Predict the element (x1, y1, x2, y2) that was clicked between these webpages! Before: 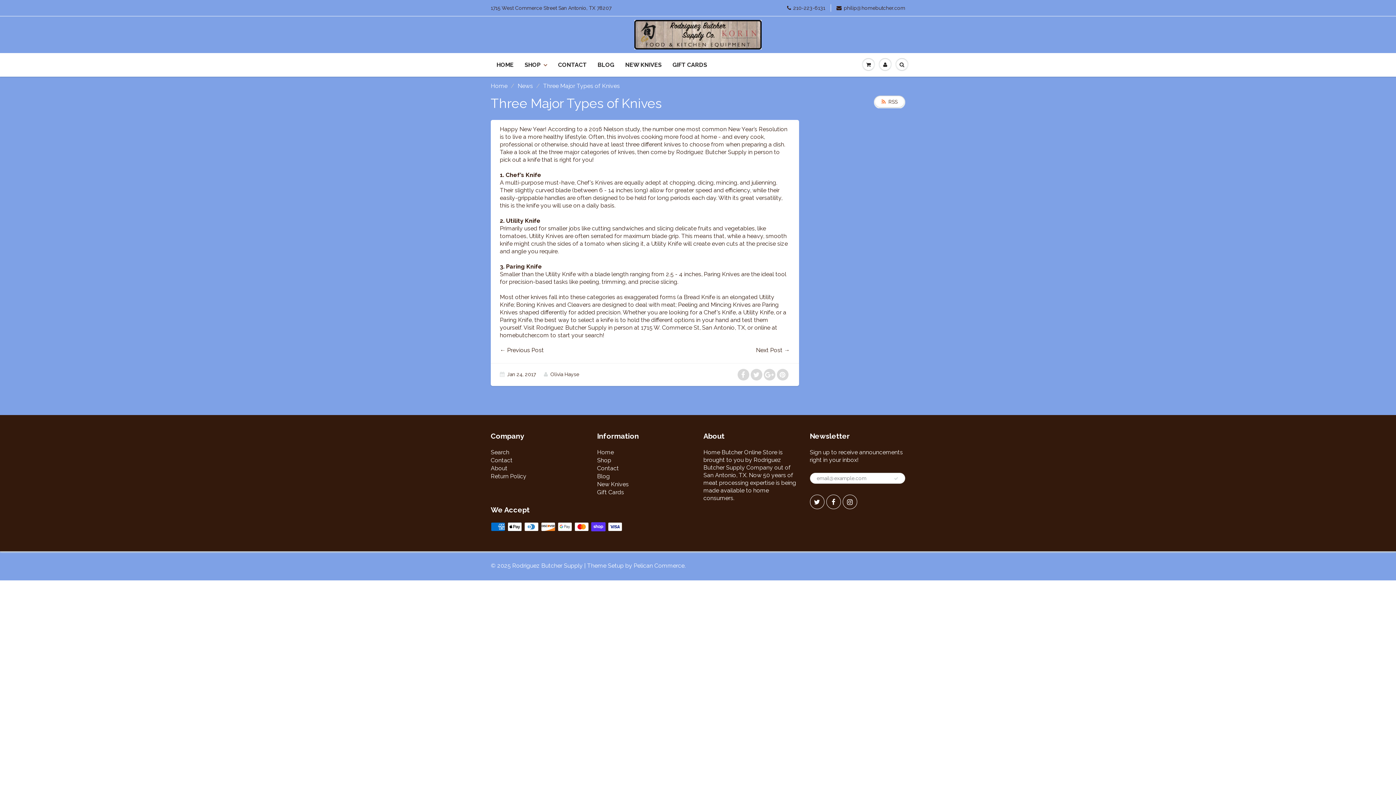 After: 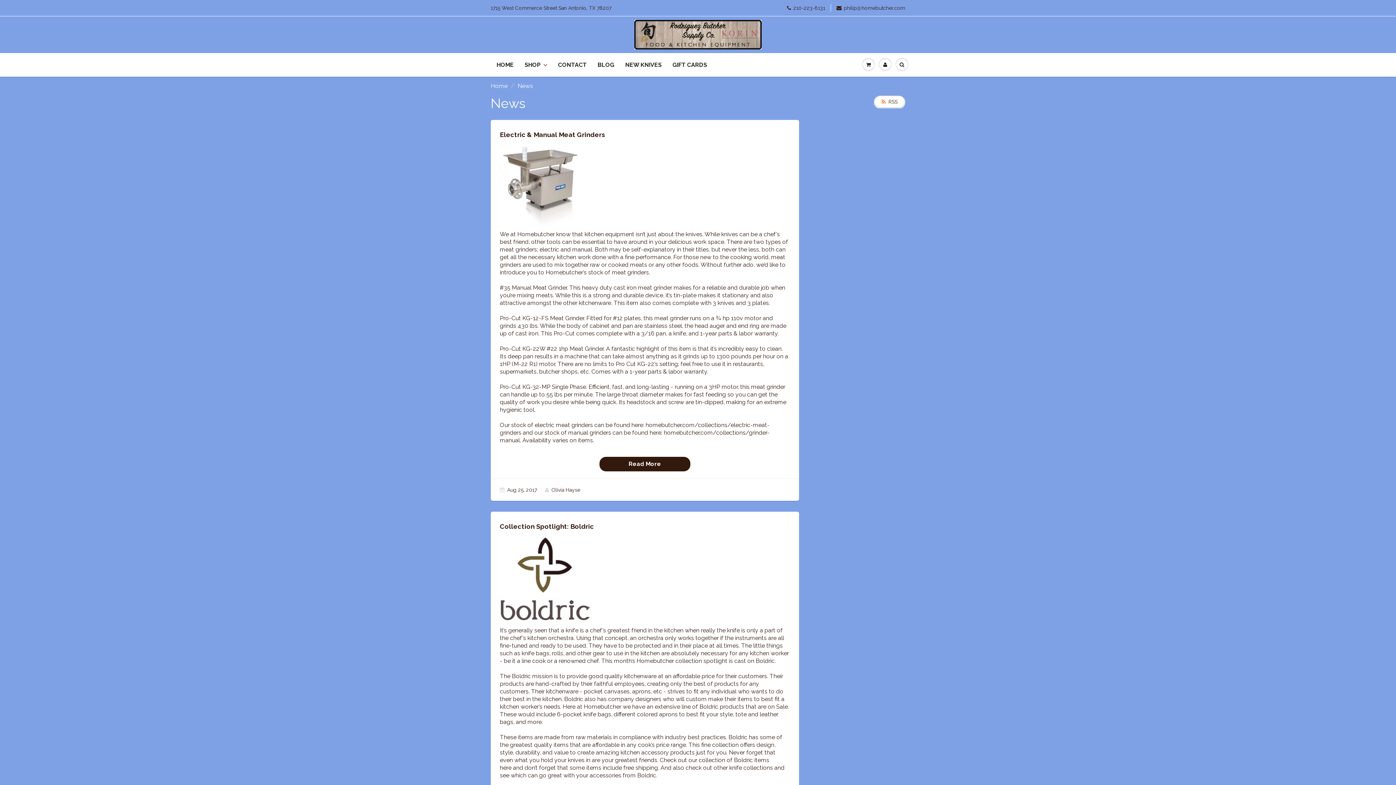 Action: label: News bbox: (517, 82, 533, 89)